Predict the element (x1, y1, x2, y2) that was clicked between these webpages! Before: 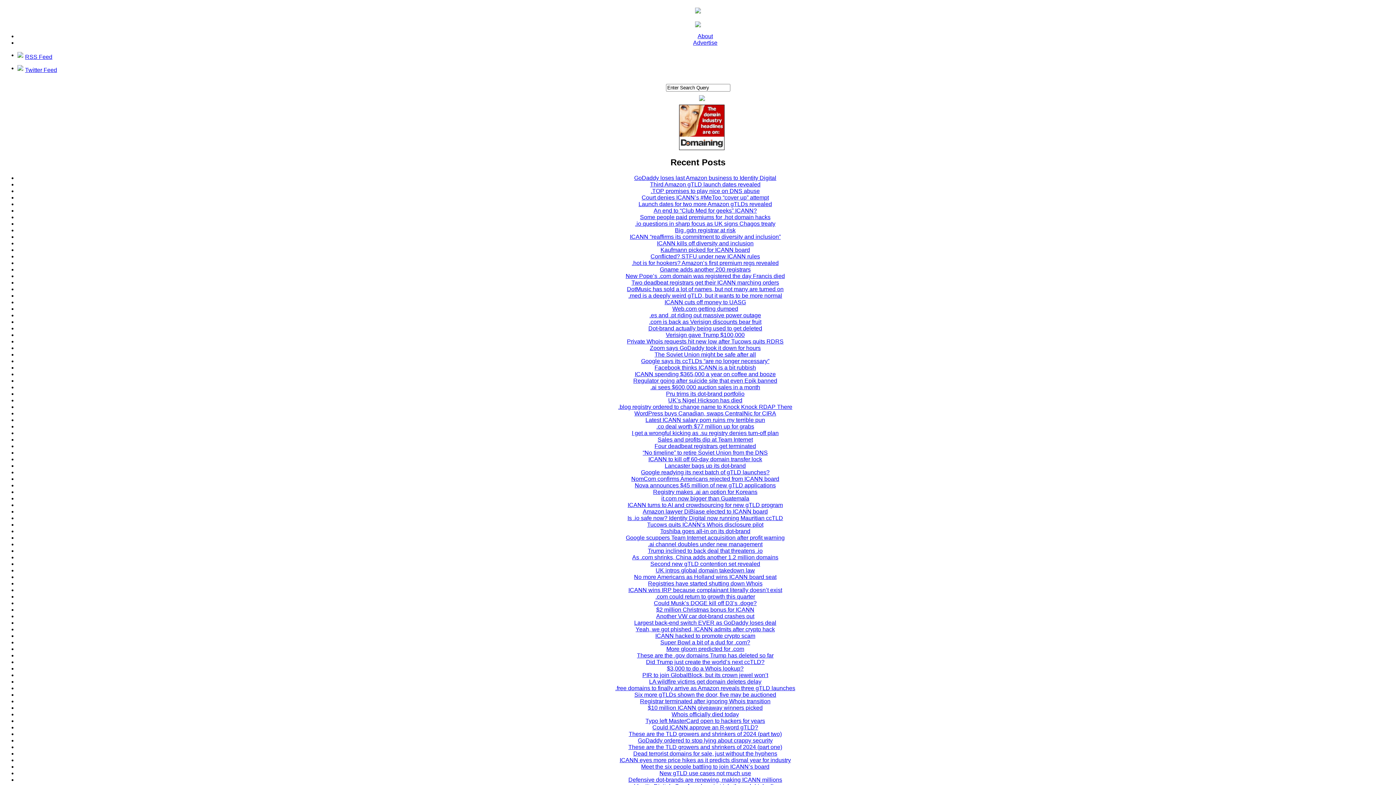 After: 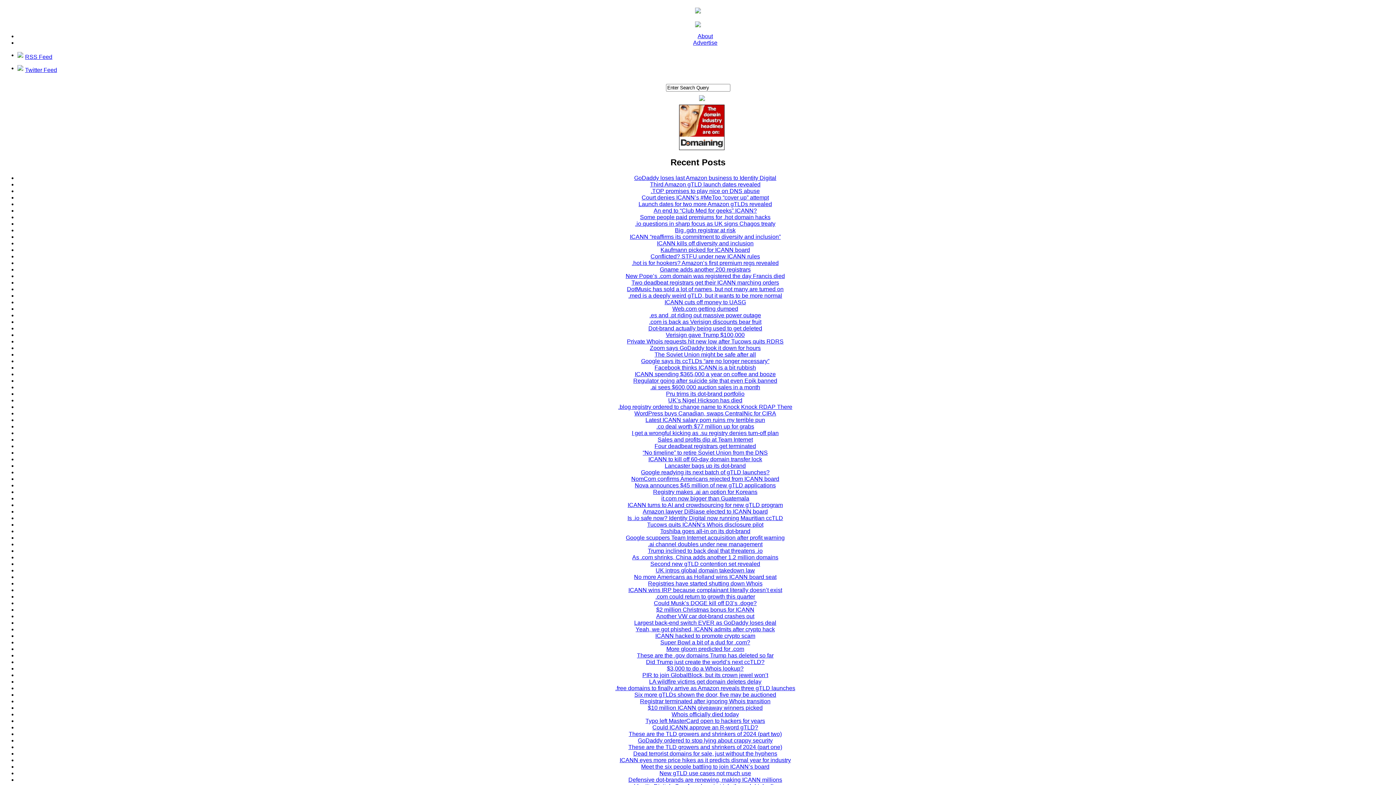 Action: bbox: (653, 207, 757, 213) label: An end to “Club Med for geeks” ICANN?